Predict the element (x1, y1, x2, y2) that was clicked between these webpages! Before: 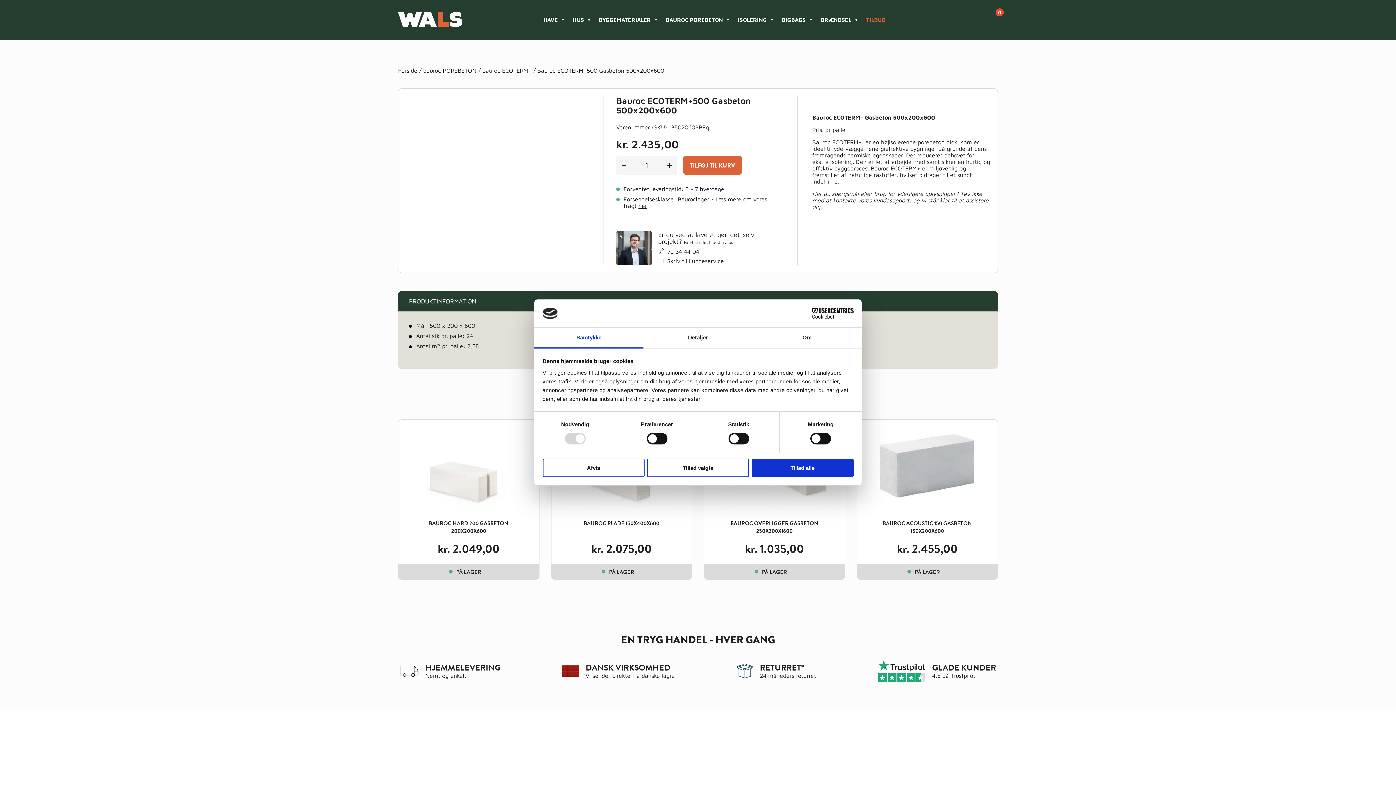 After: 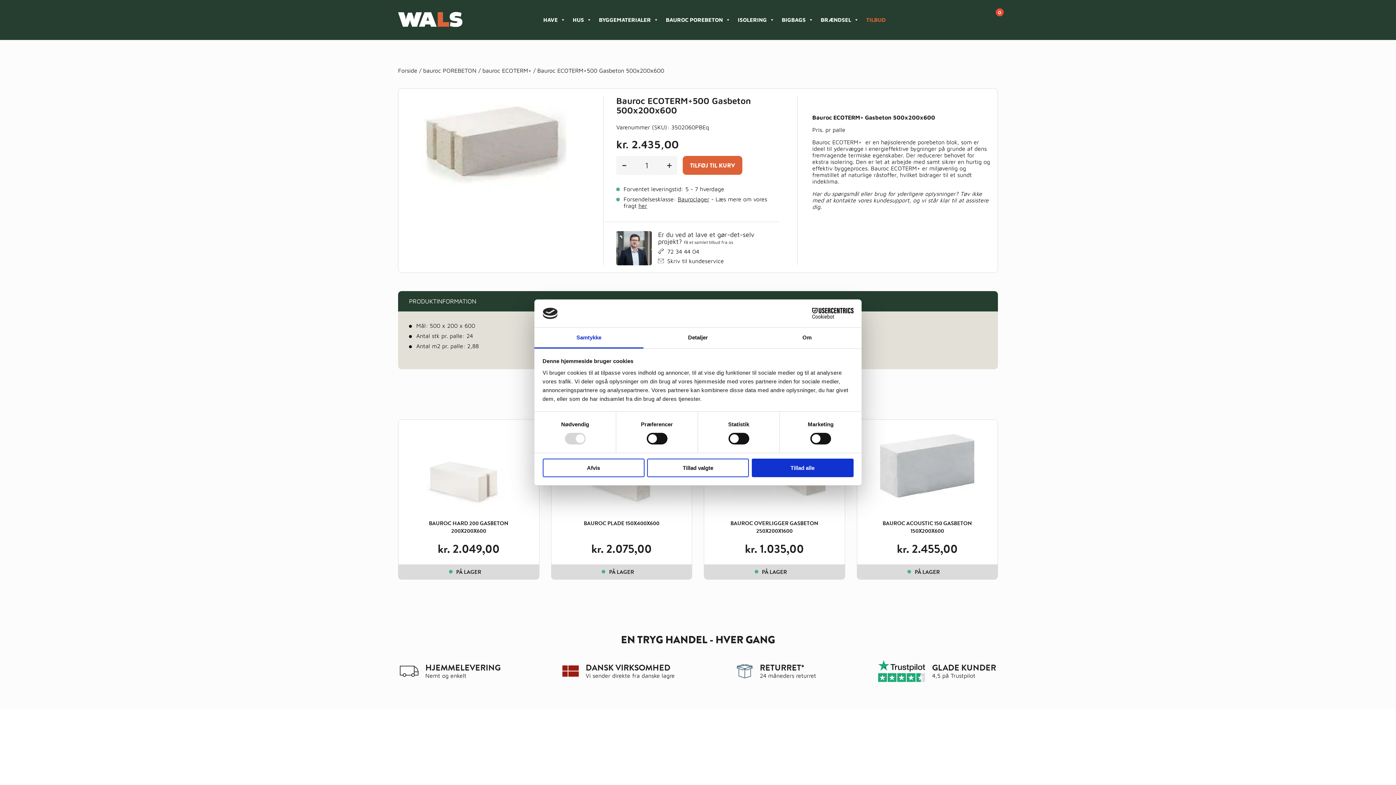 Action: bbox: (667, 248, 699, 255) label: 72 34 44 04